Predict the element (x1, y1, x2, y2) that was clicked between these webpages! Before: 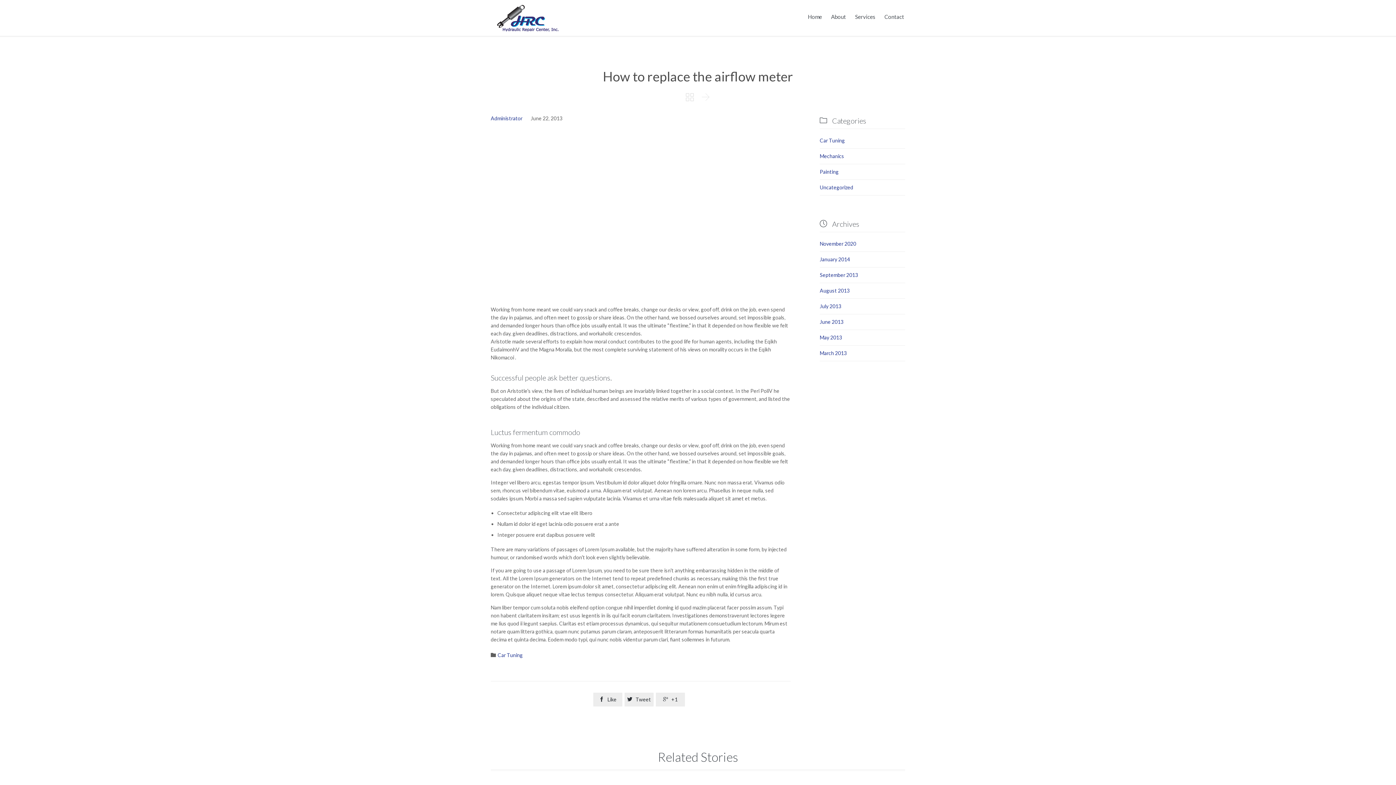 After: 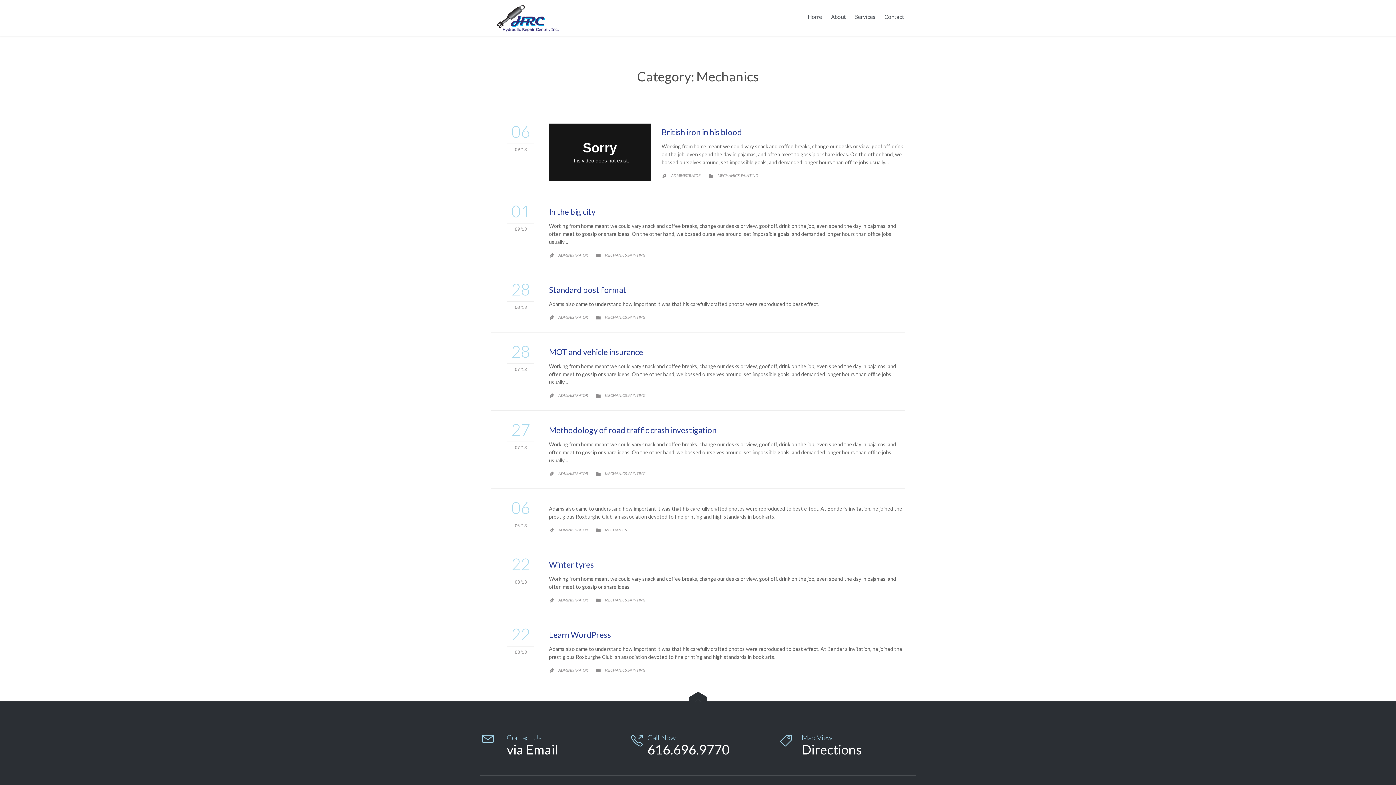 Action: bbox: (820, 153, 844, 159) label: Mechanics